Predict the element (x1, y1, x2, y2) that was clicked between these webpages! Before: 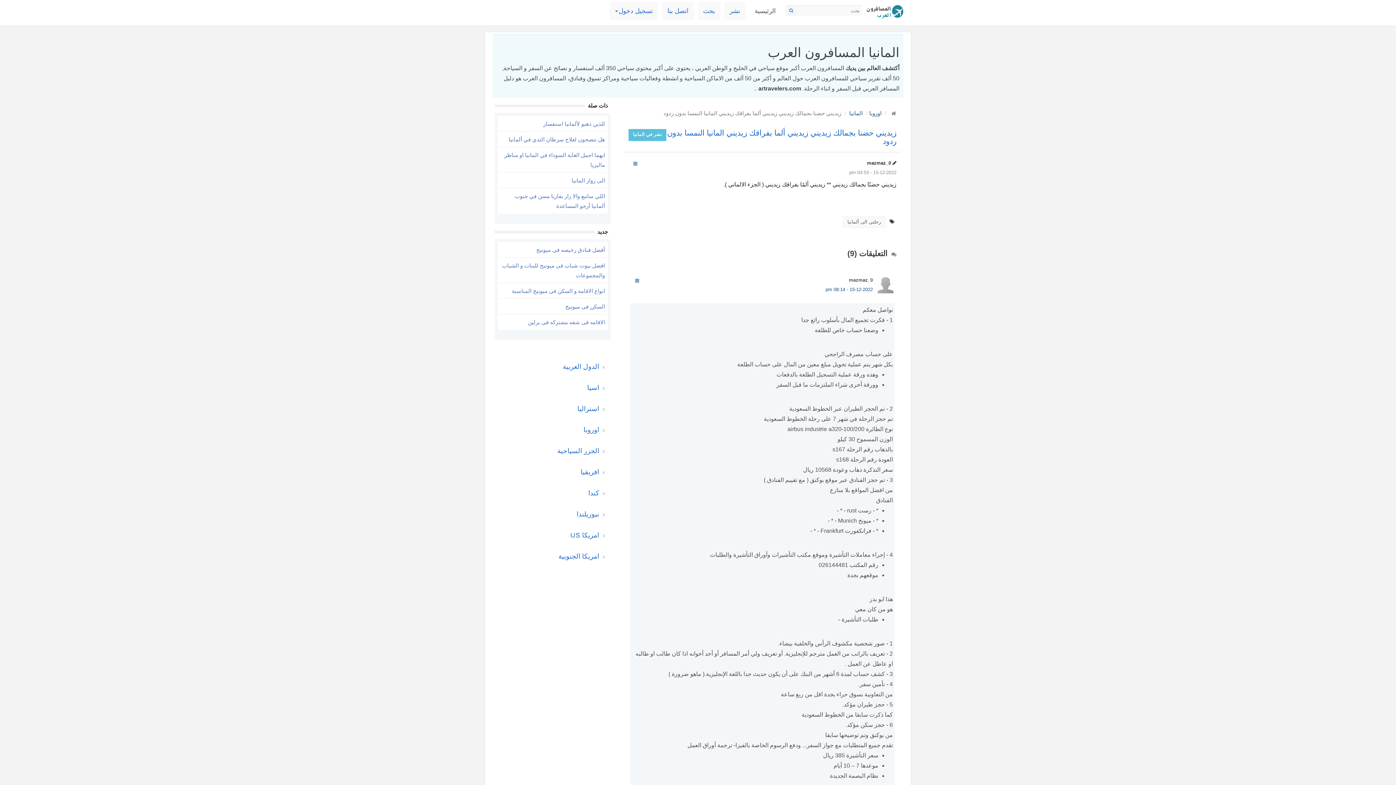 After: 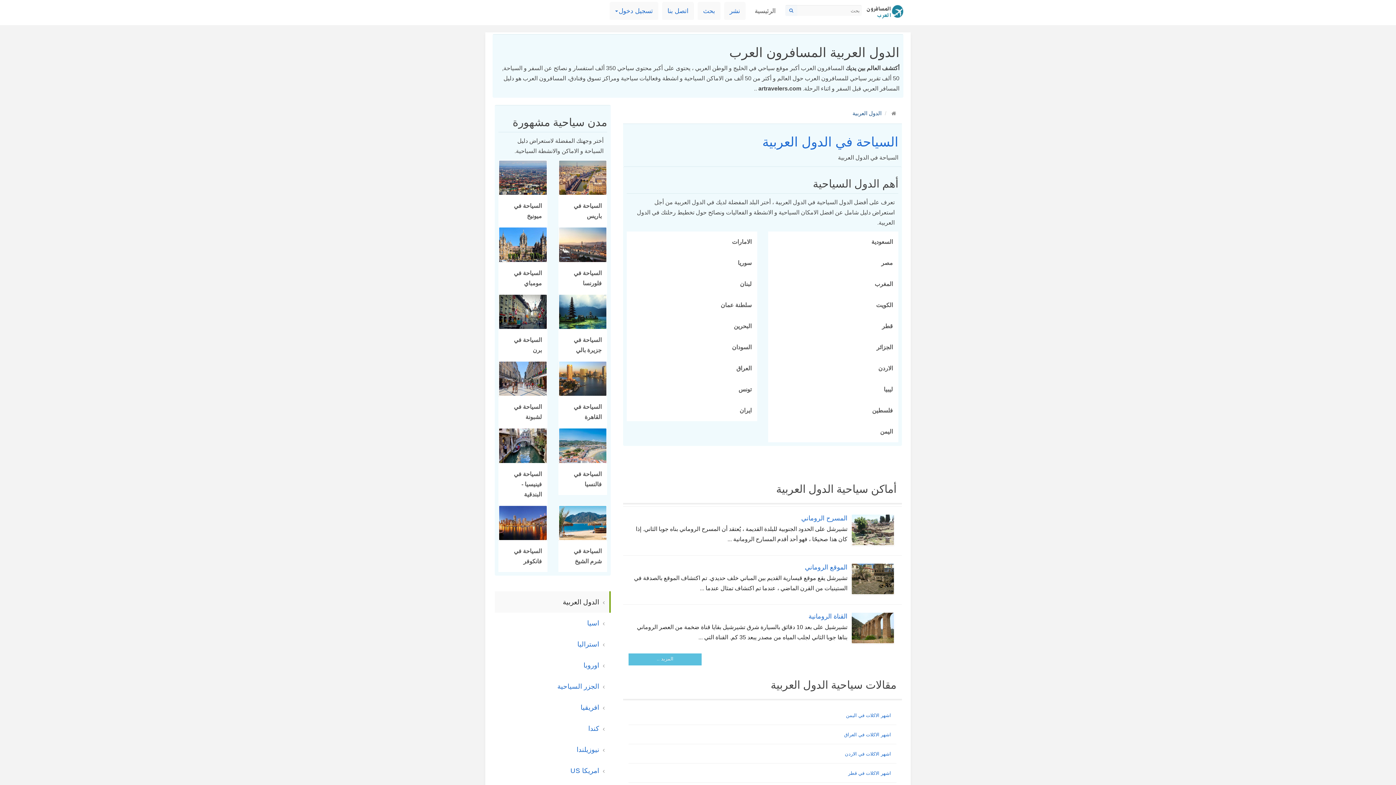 Action: label:  الدول العربية bbox: (494, 356, 610, 377)